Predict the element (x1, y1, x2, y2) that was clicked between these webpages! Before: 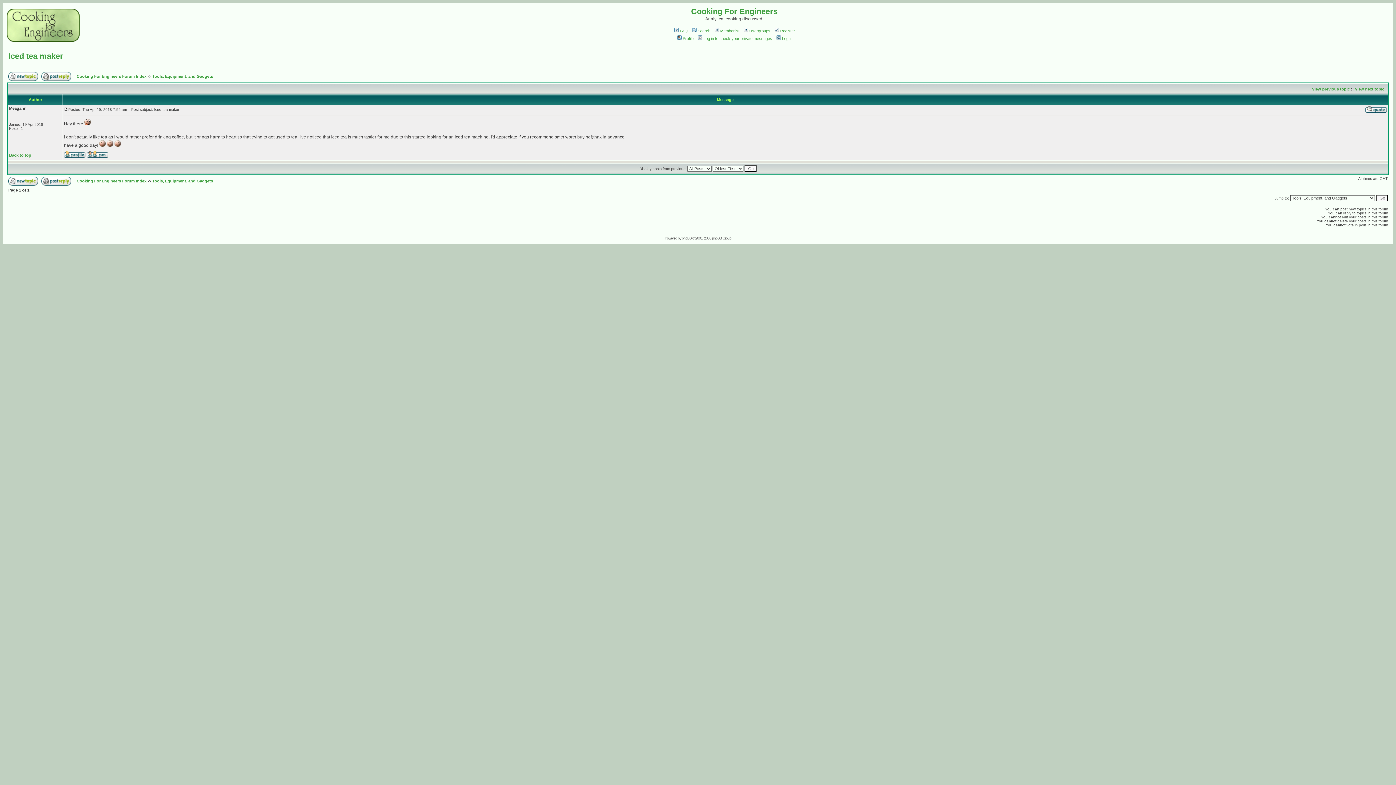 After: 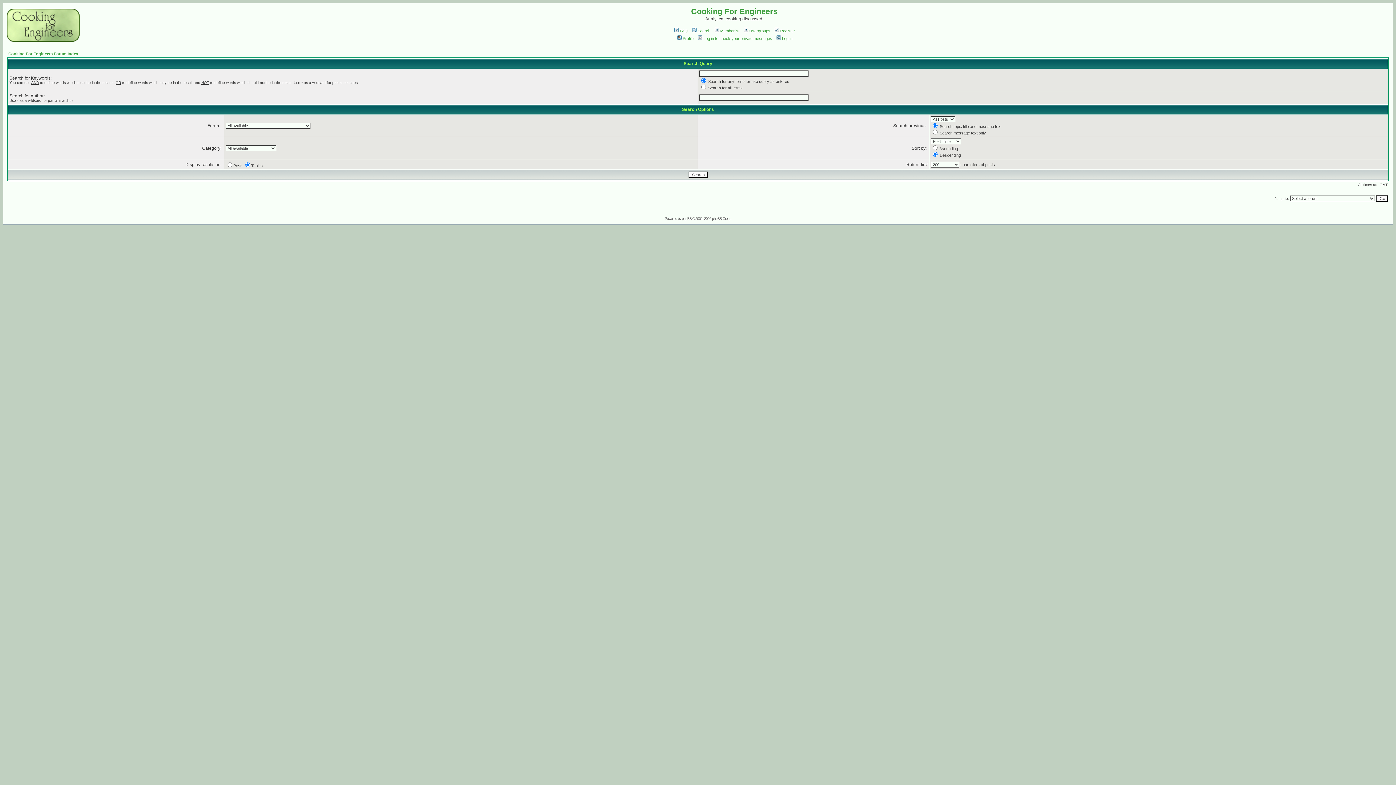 Action: bbox: (691, 28, 710, 33) label: Search